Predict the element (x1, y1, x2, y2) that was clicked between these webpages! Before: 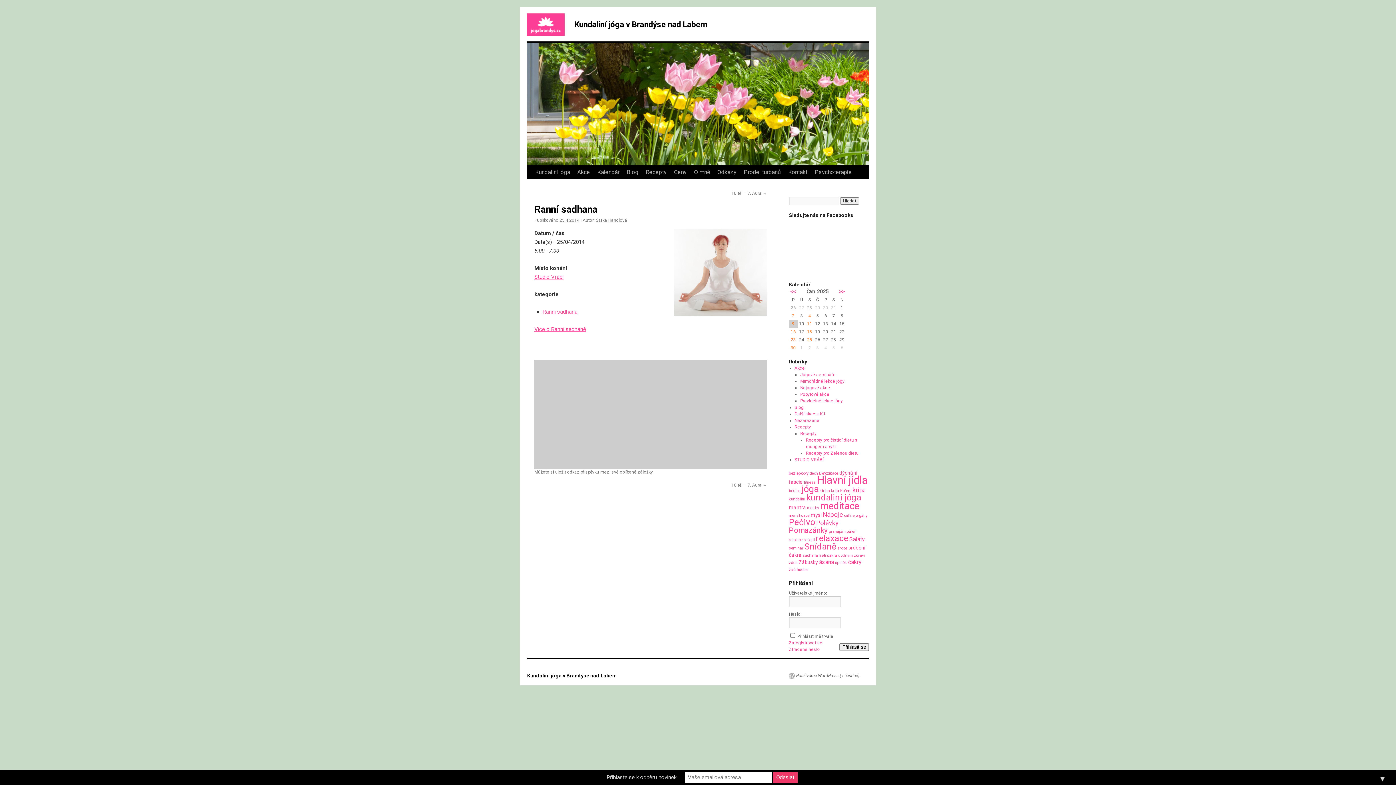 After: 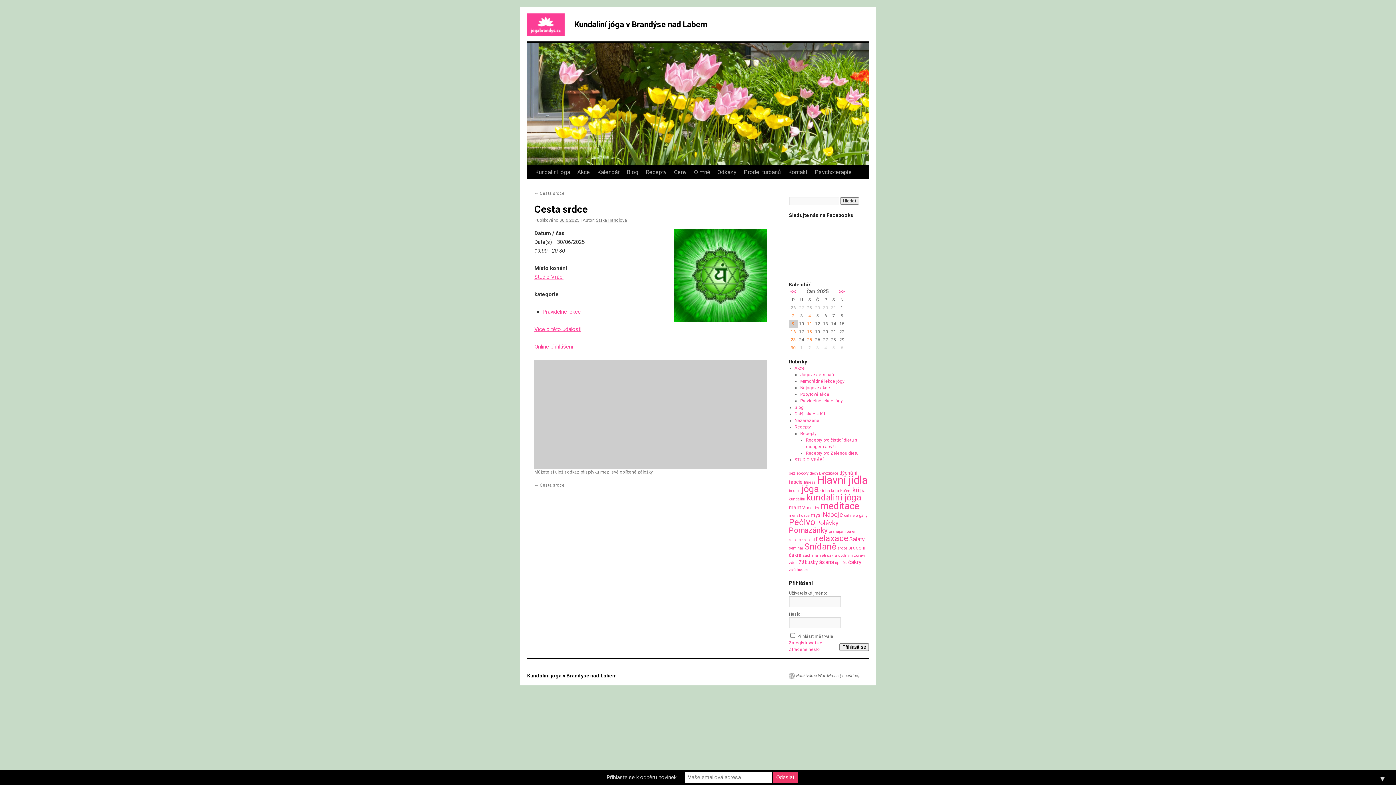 Action: bbox: (790, 345, 796, 350) label: 30